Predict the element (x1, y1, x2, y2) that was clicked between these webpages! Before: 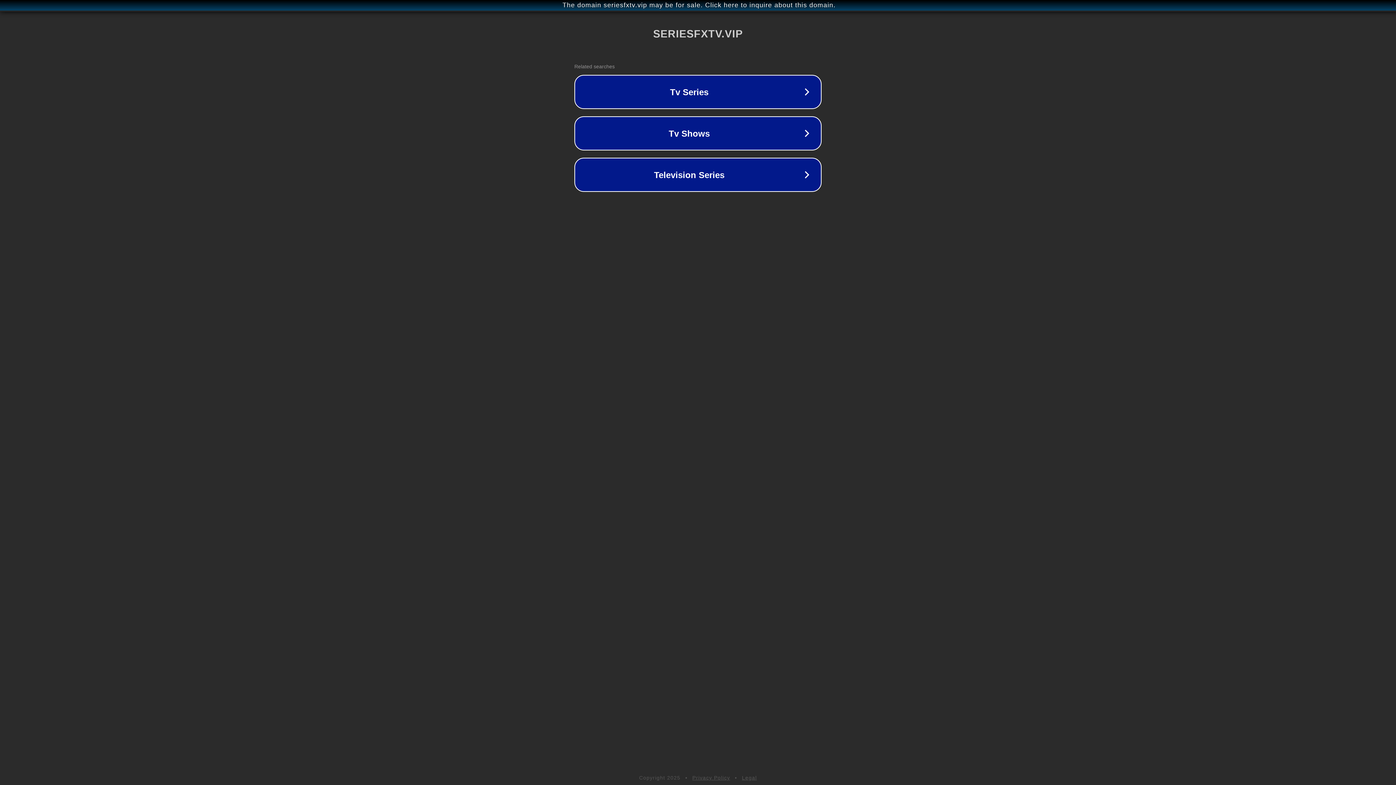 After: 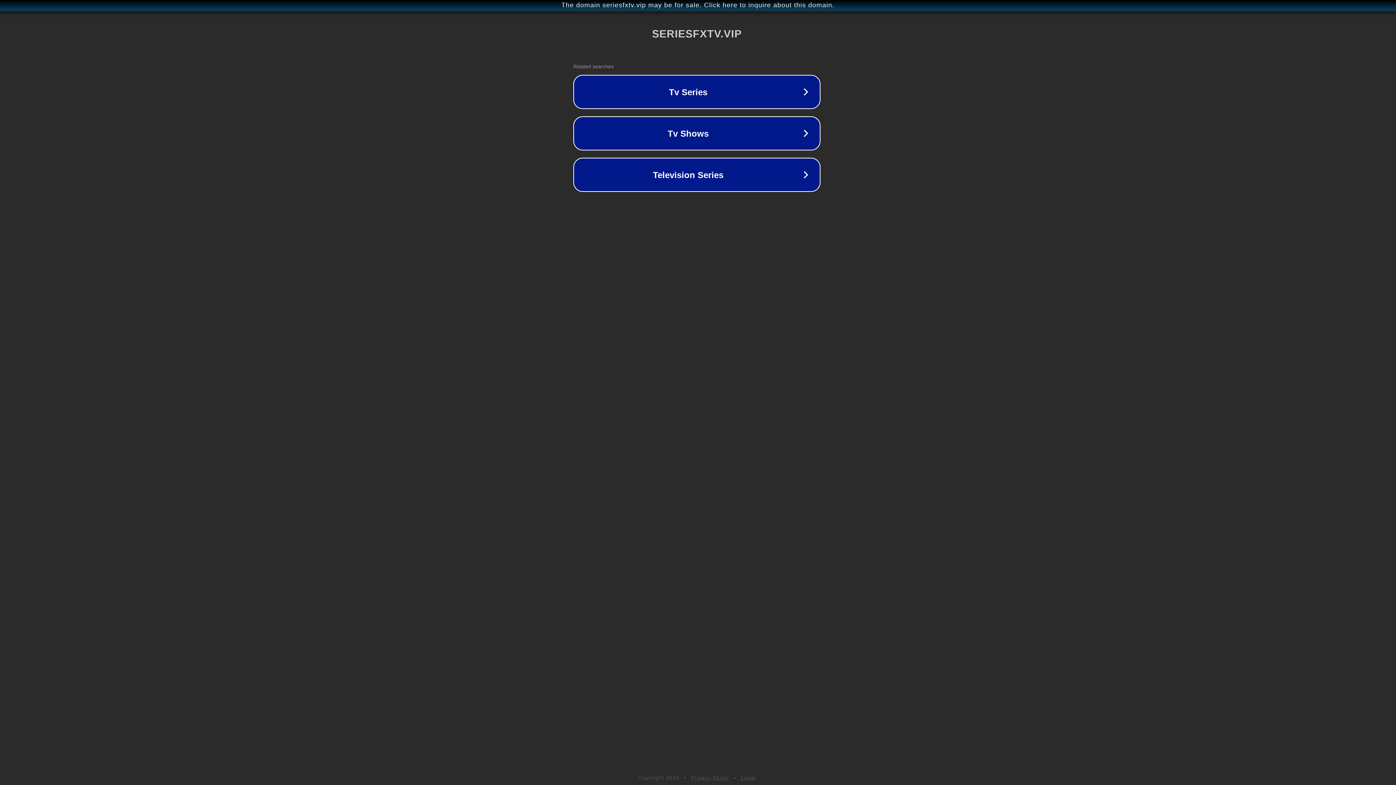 Action: bbox: (1, 1, 1397, 9) label: The domain seriesfxtv.vip may be for sale. Click here to inquire about this domain.